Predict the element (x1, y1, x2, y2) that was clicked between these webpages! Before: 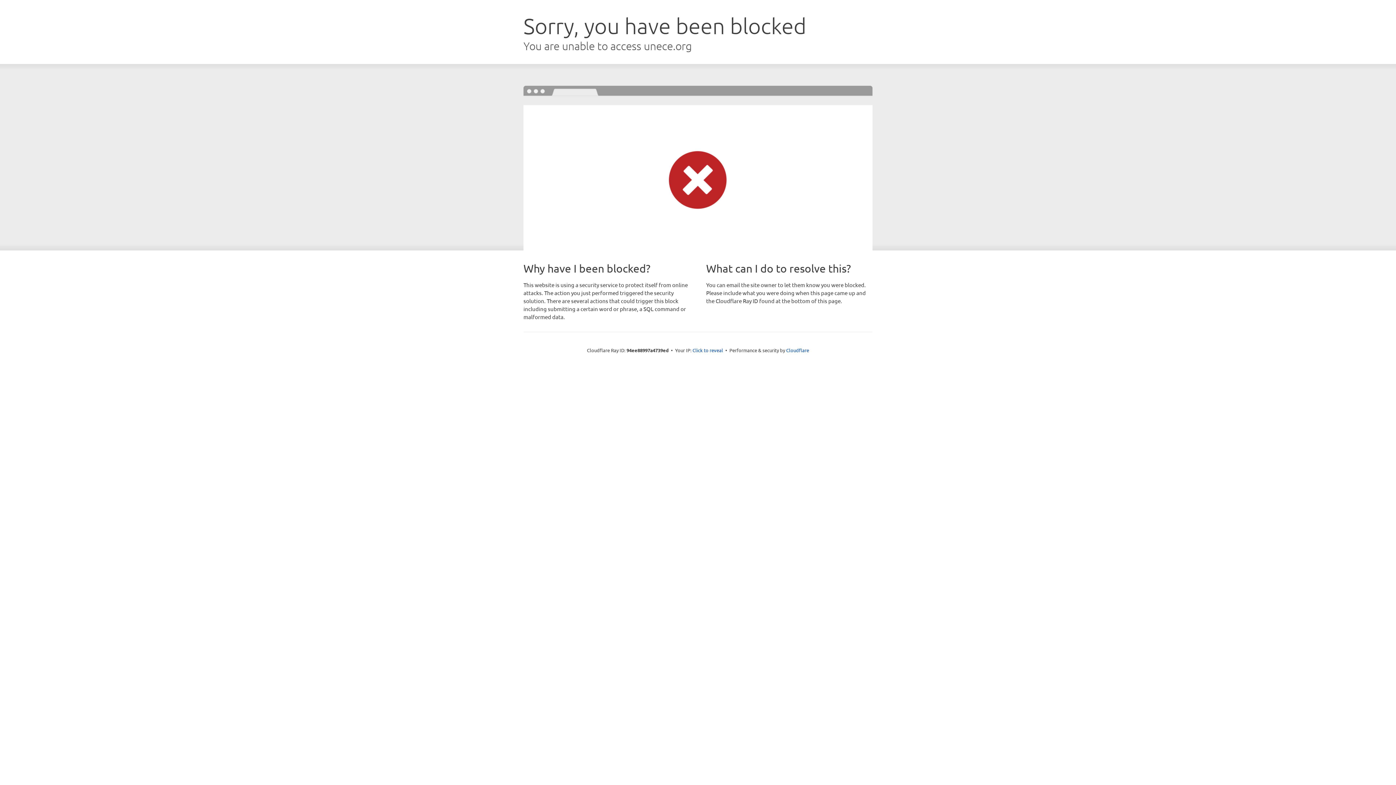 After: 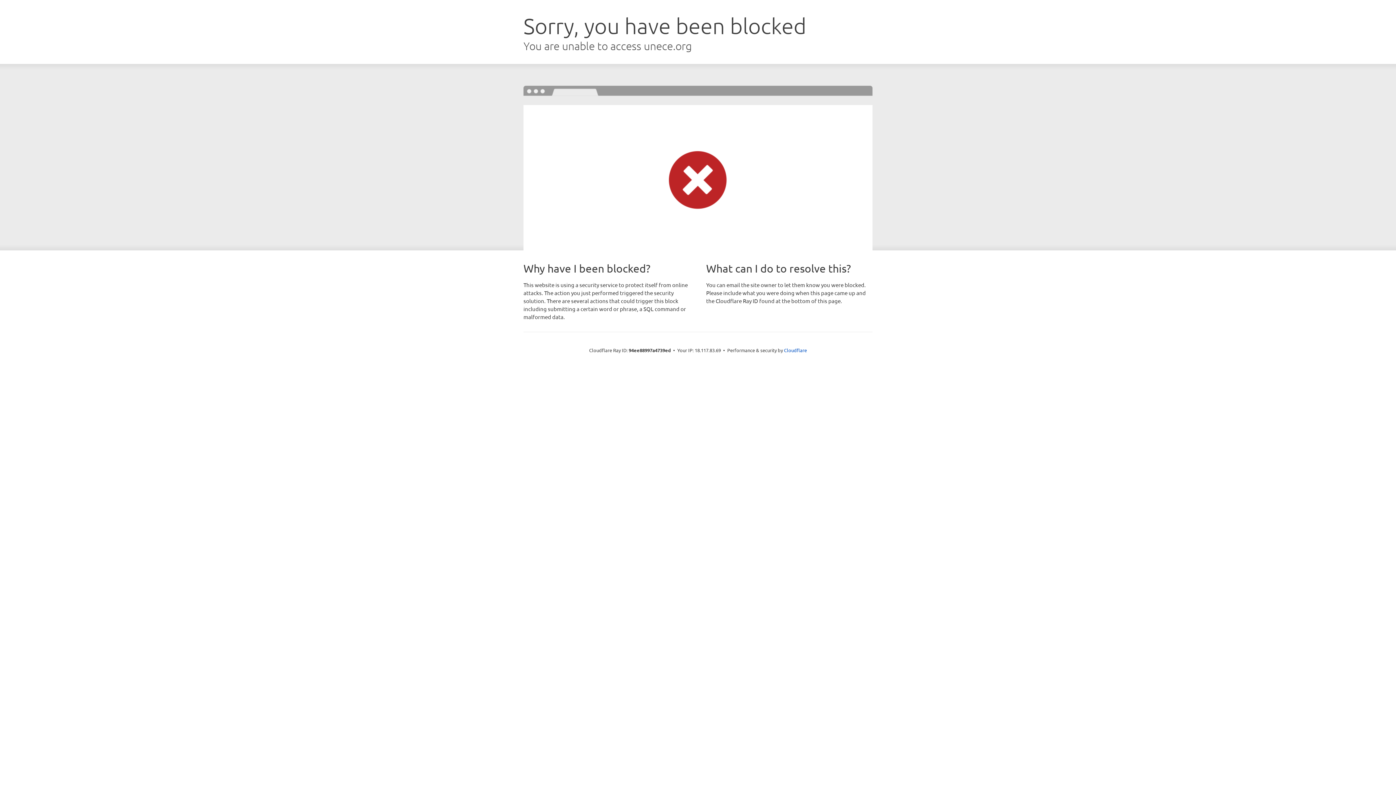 Action: label: Click to reveal bbox: (692, 346, 723, 353)